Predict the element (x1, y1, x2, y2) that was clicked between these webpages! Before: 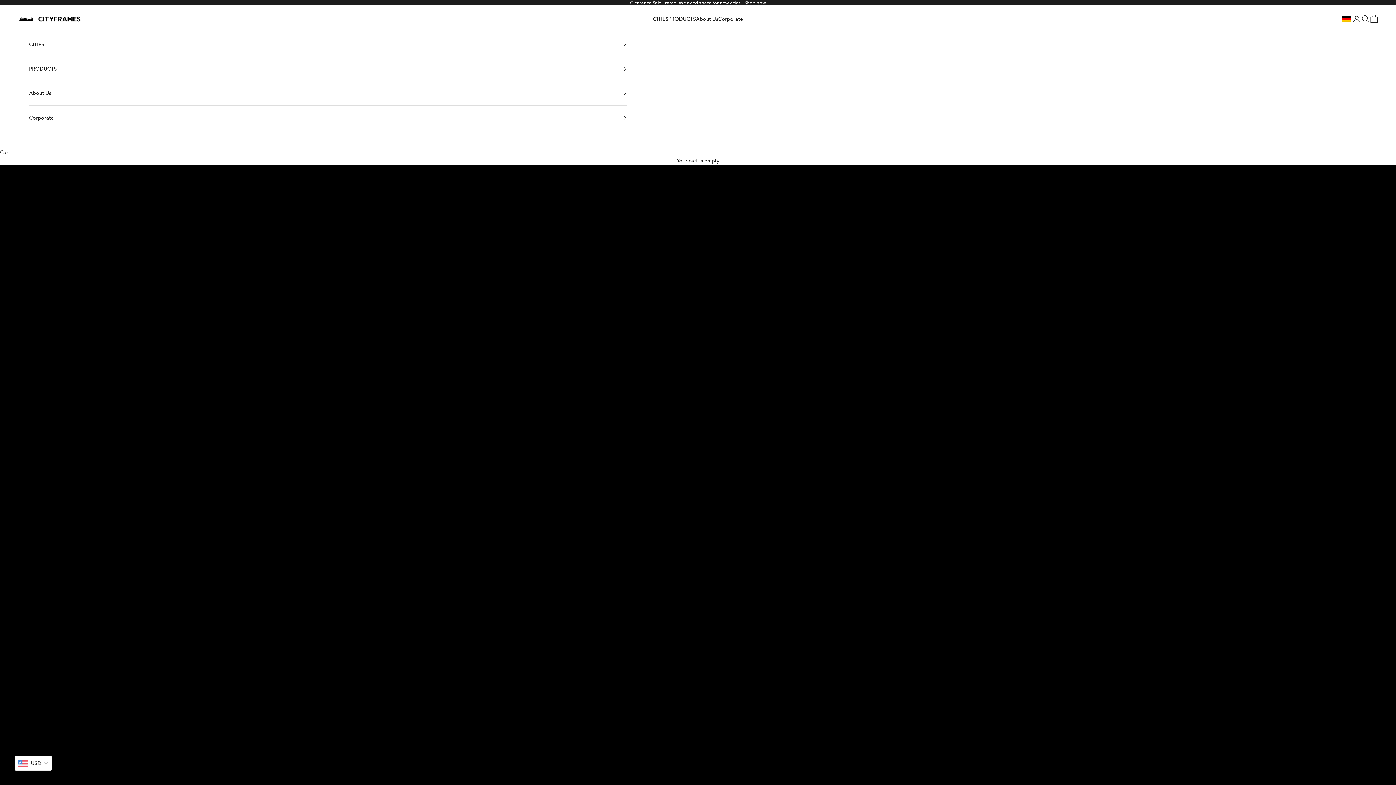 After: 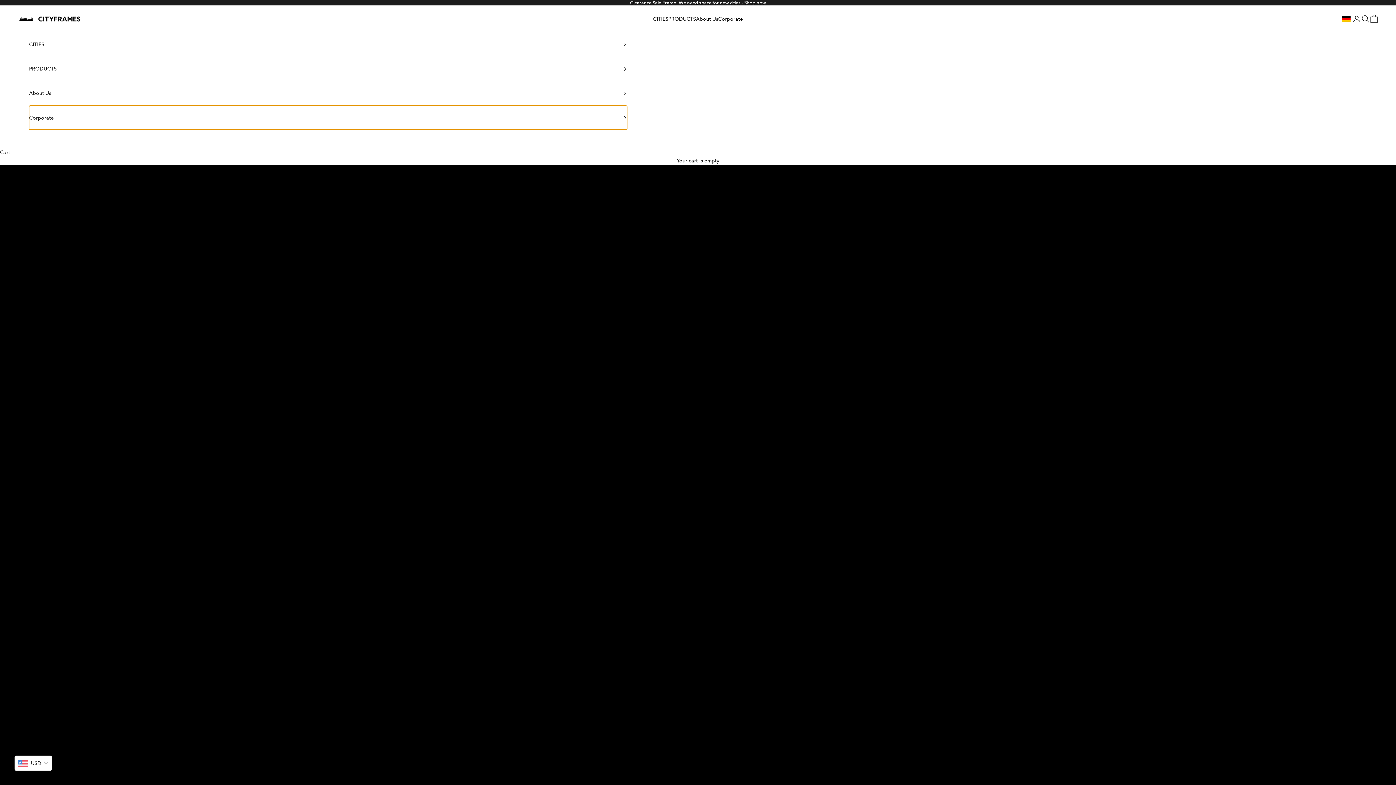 Action: label: Corporate bbox: (29, 105, 627, 129)